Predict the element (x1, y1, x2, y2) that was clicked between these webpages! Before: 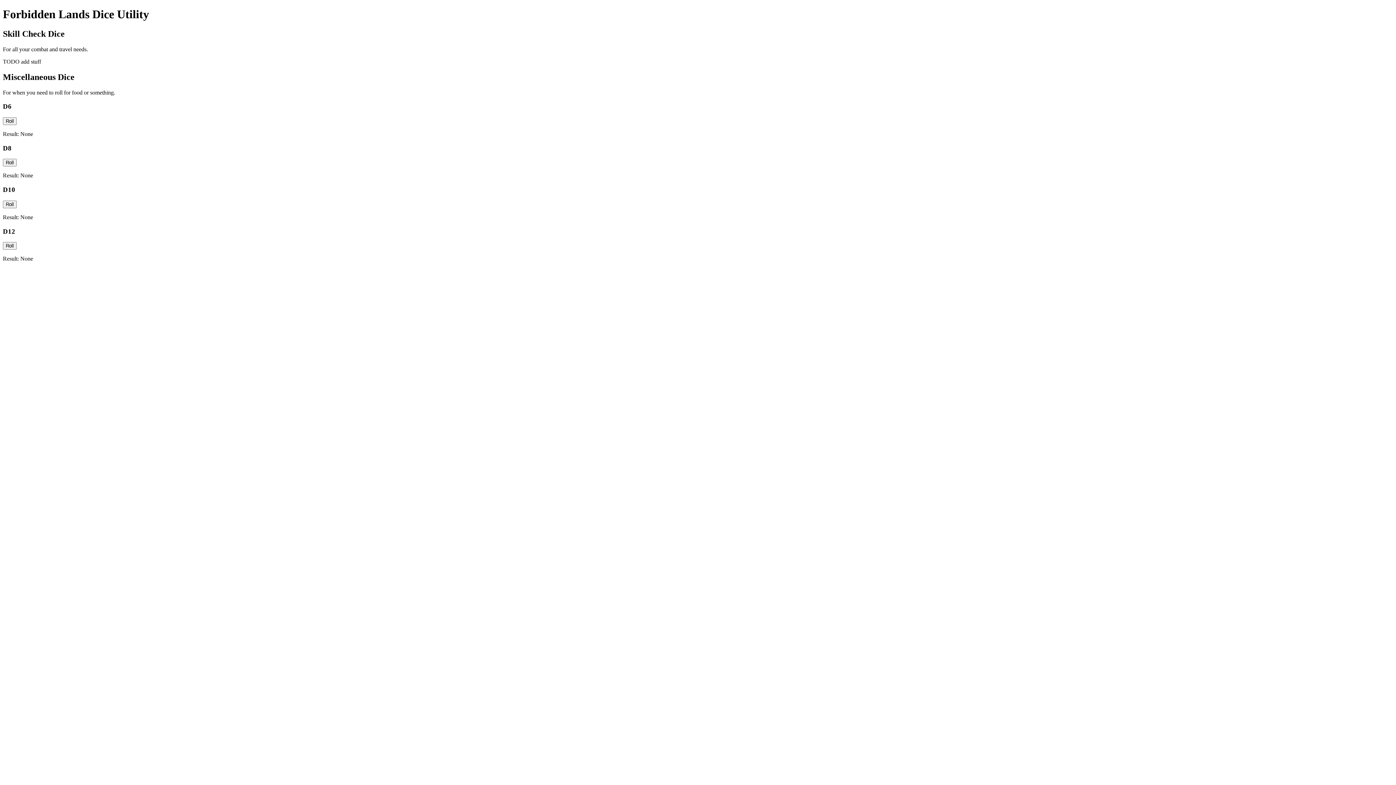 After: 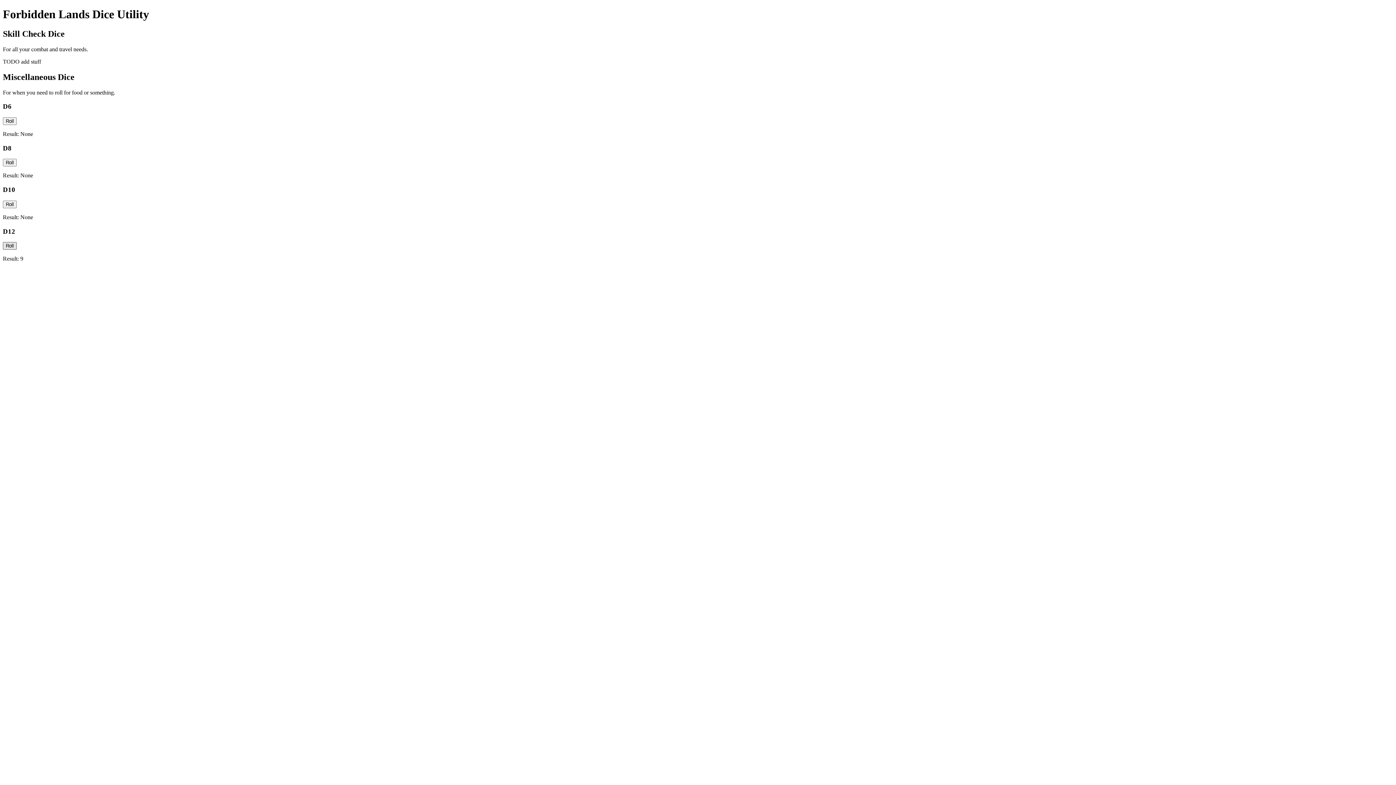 Action: label: Roll bbox: (2, 242, 16, 249)